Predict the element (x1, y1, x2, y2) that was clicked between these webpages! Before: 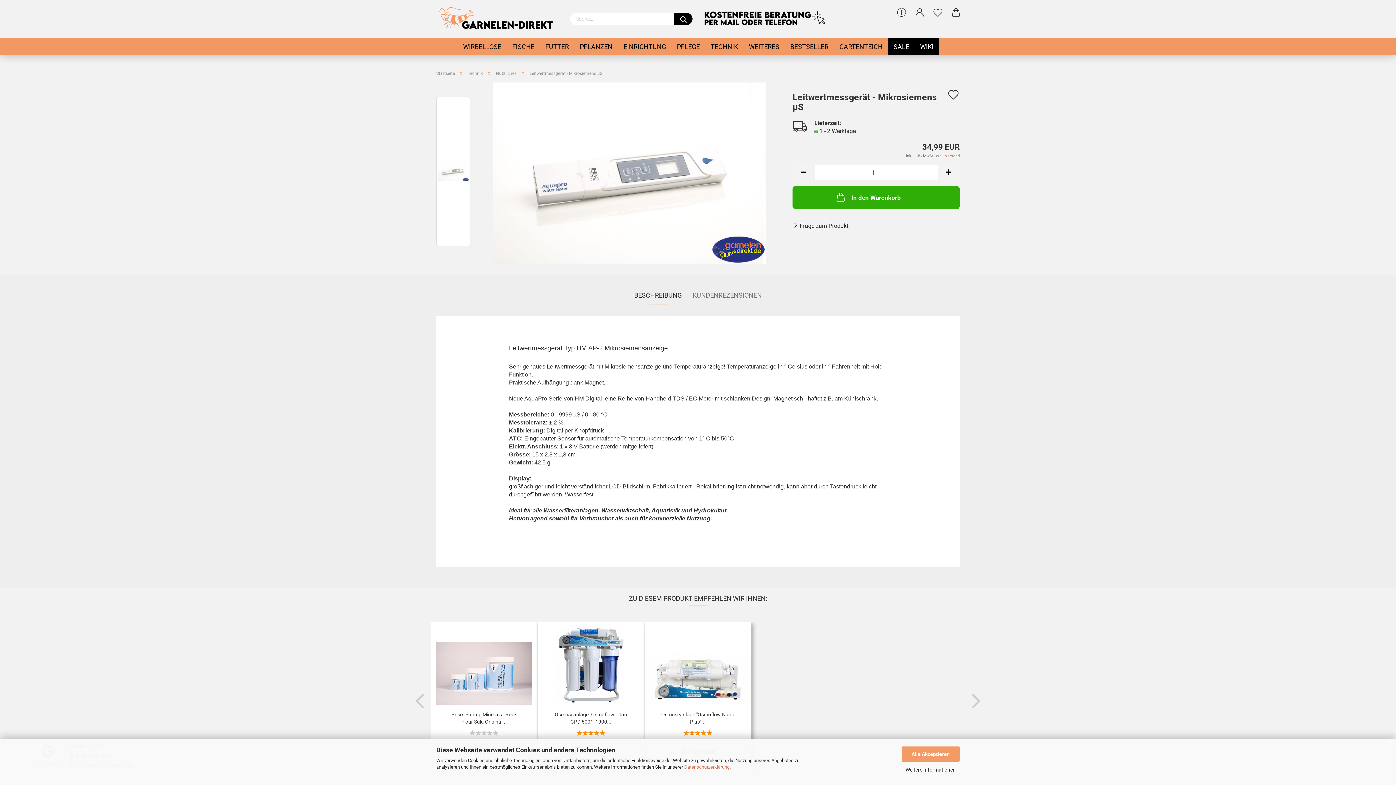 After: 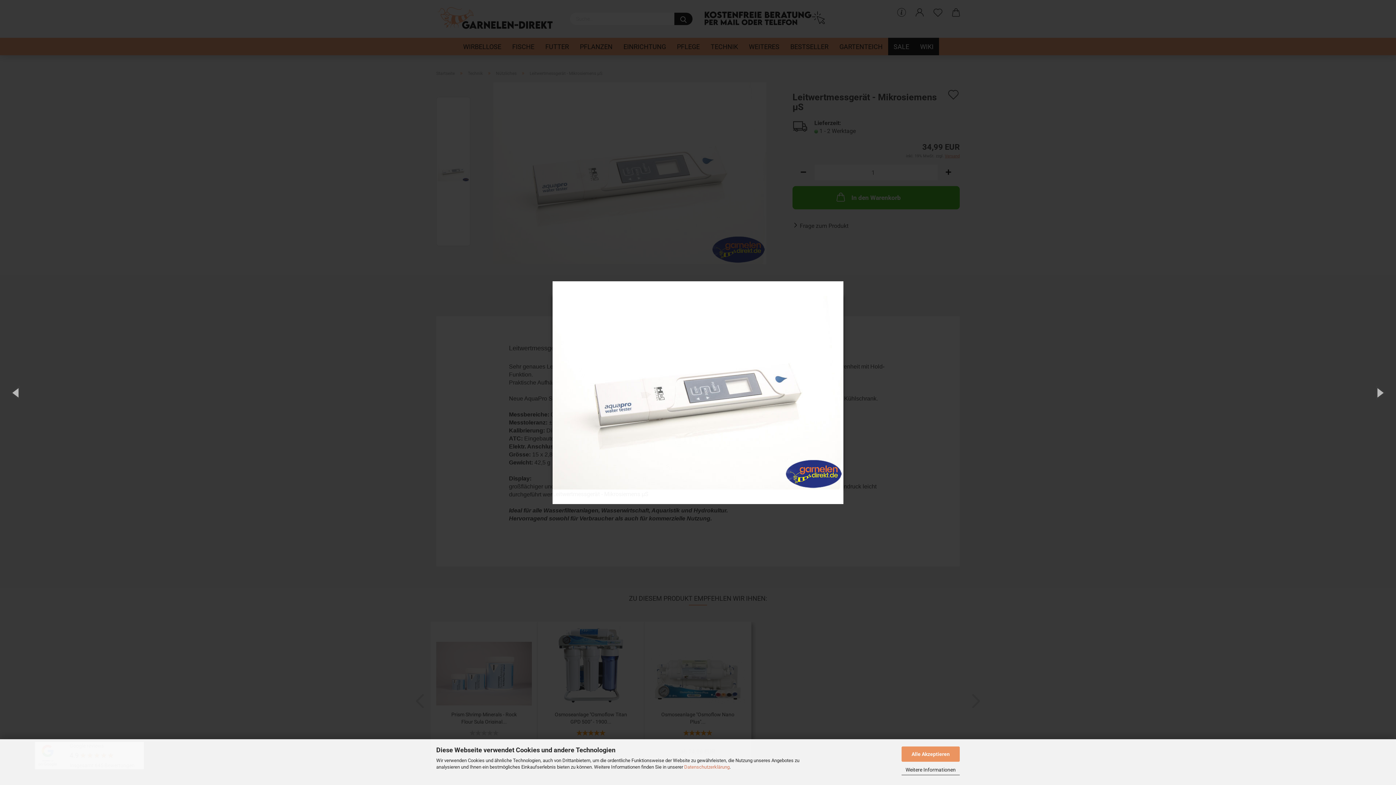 Action: bbox: (493, 169, 766, 176)